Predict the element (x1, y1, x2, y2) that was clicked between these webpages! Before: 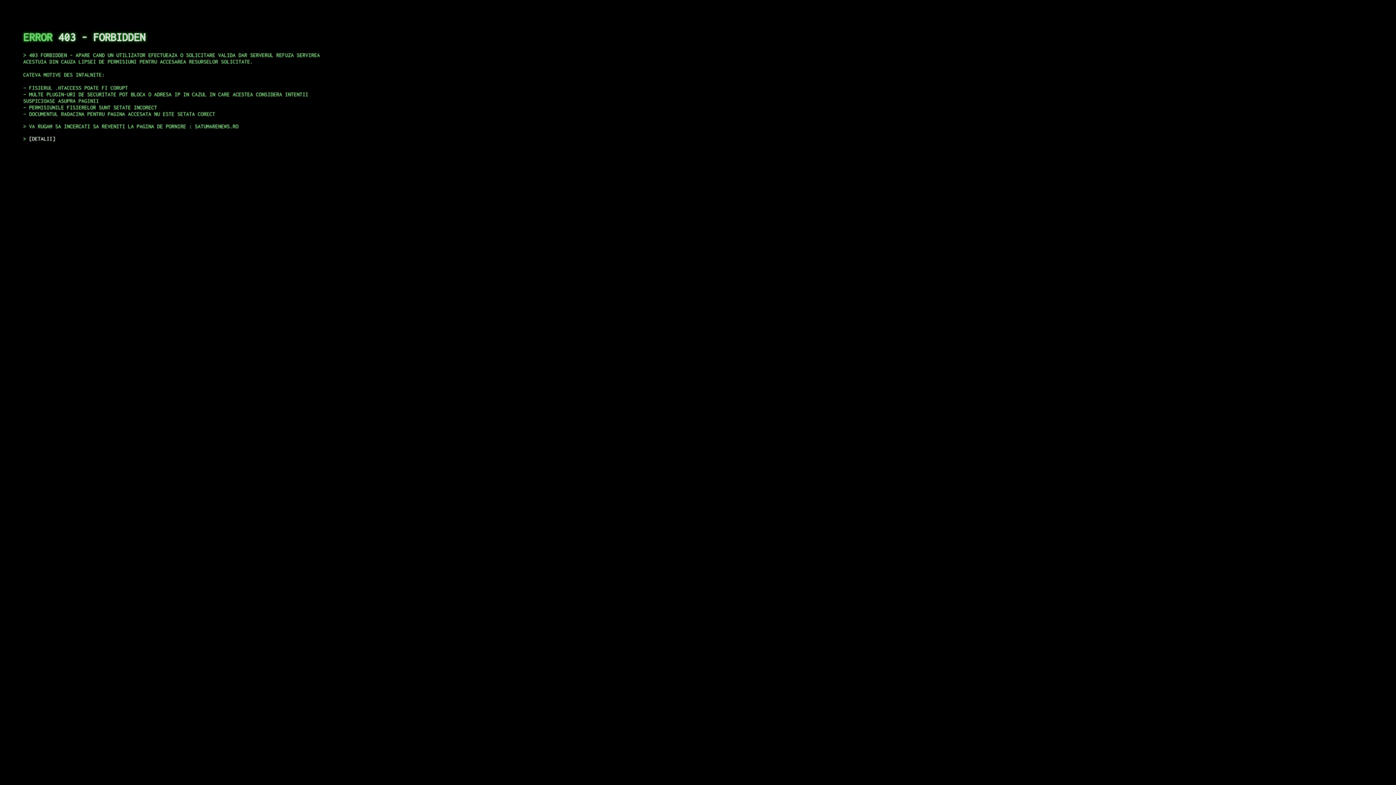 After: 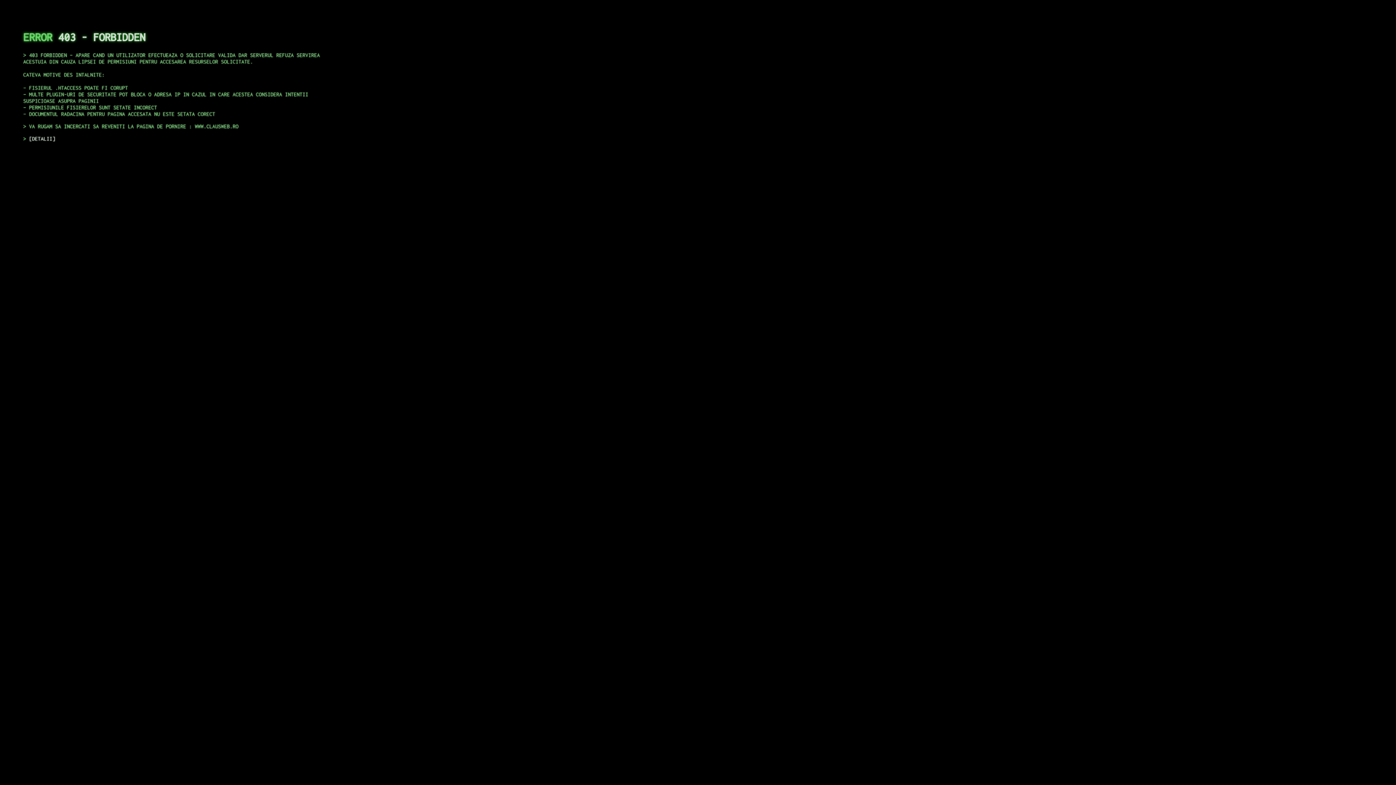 Action: label: DETALII bbox: (29, 135, 55, 141)